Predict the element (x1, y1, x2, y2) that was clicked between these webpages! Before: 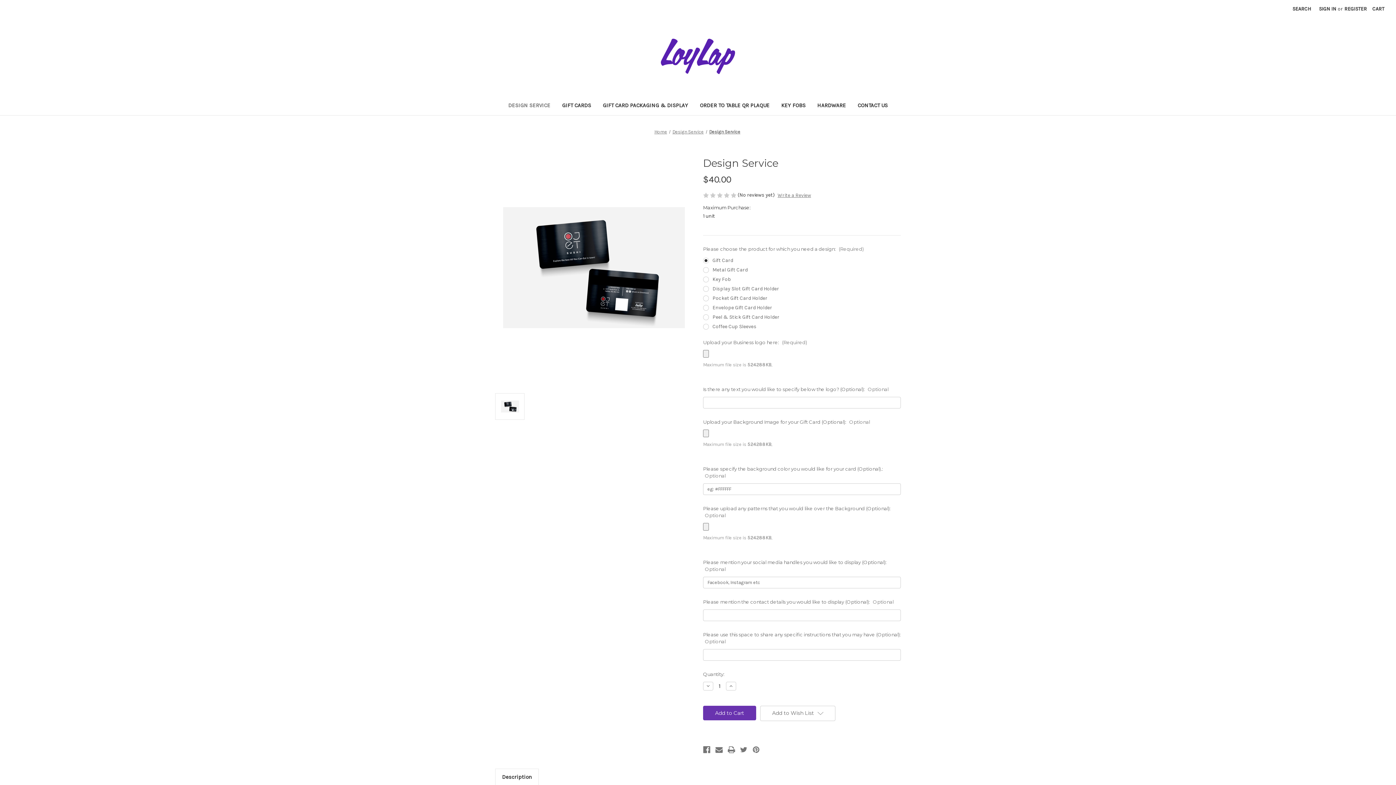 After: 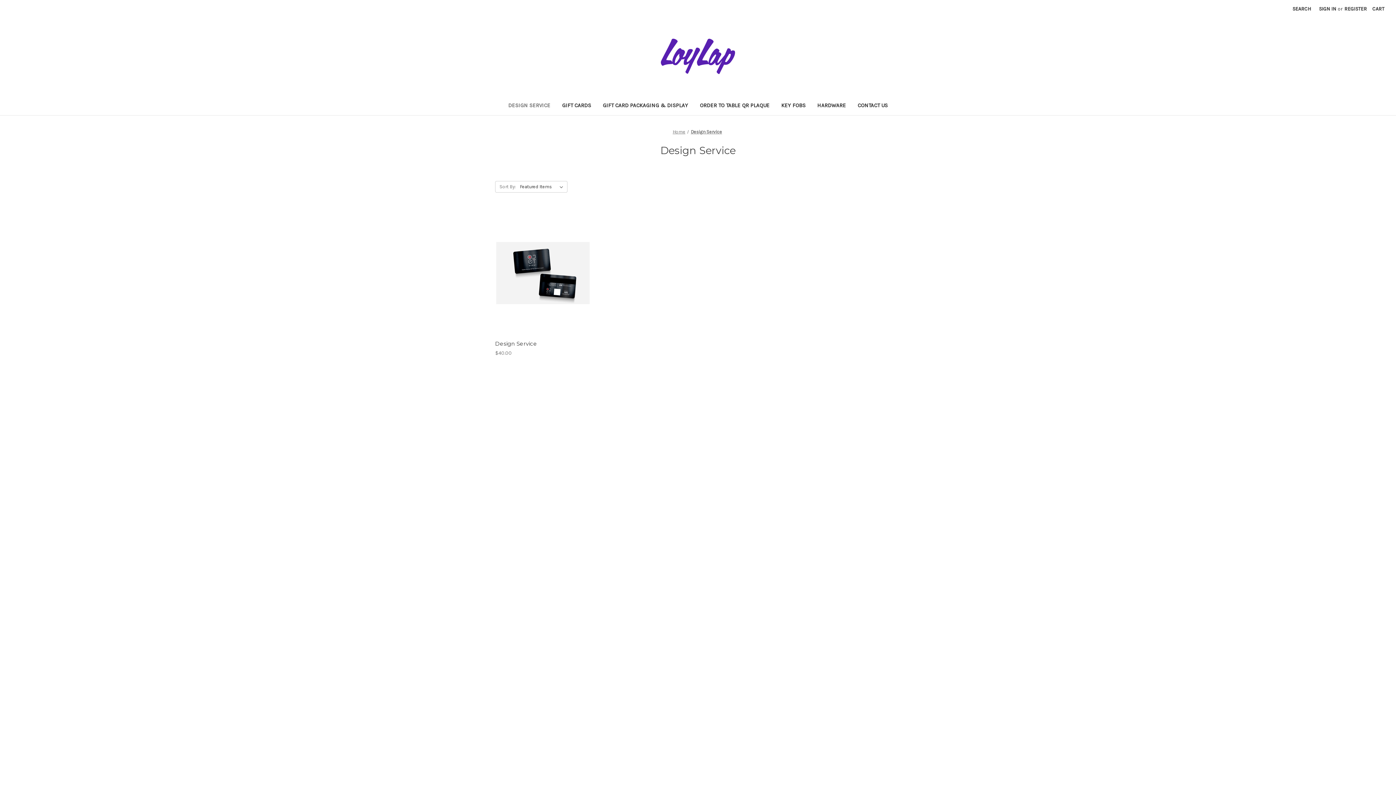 Action: bbox: (672, 129, 703, 134) label: Design Service